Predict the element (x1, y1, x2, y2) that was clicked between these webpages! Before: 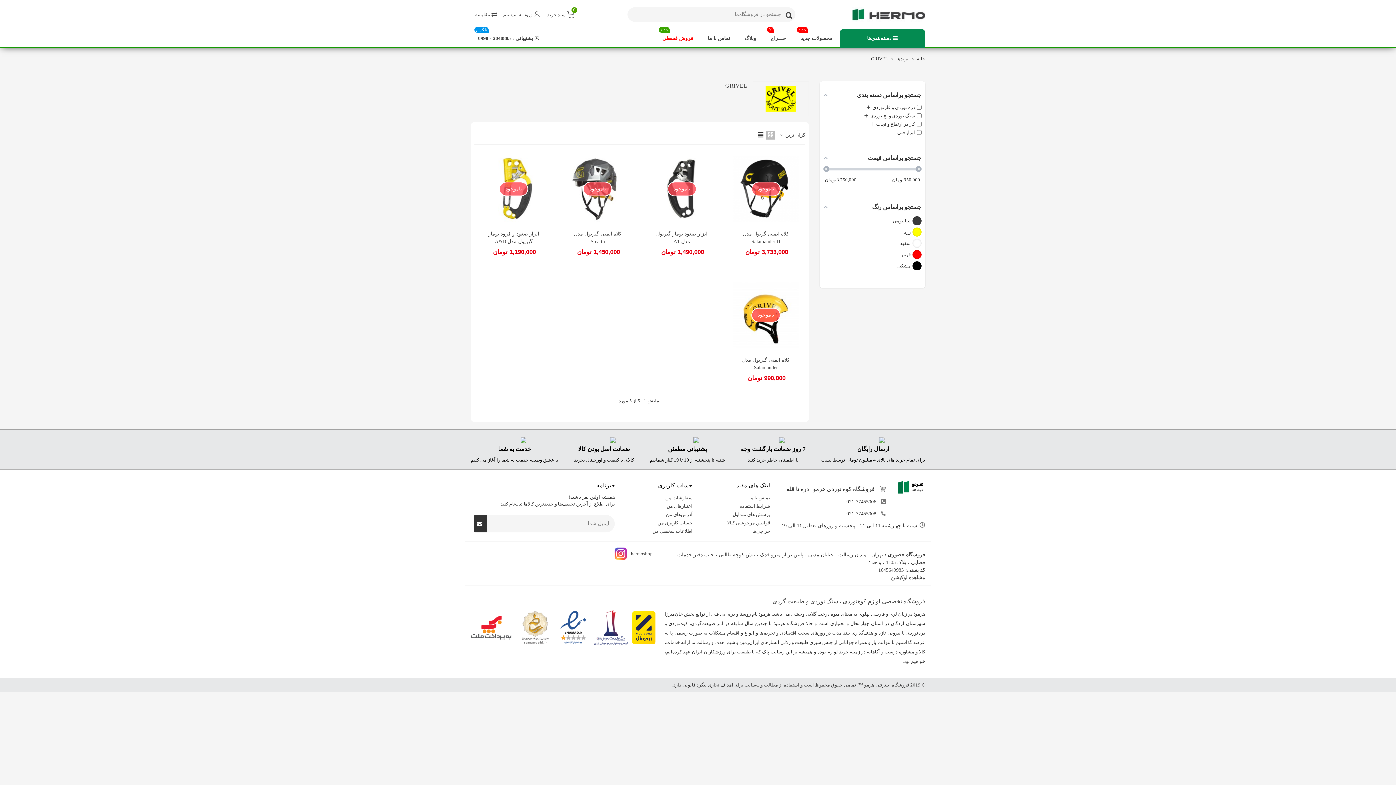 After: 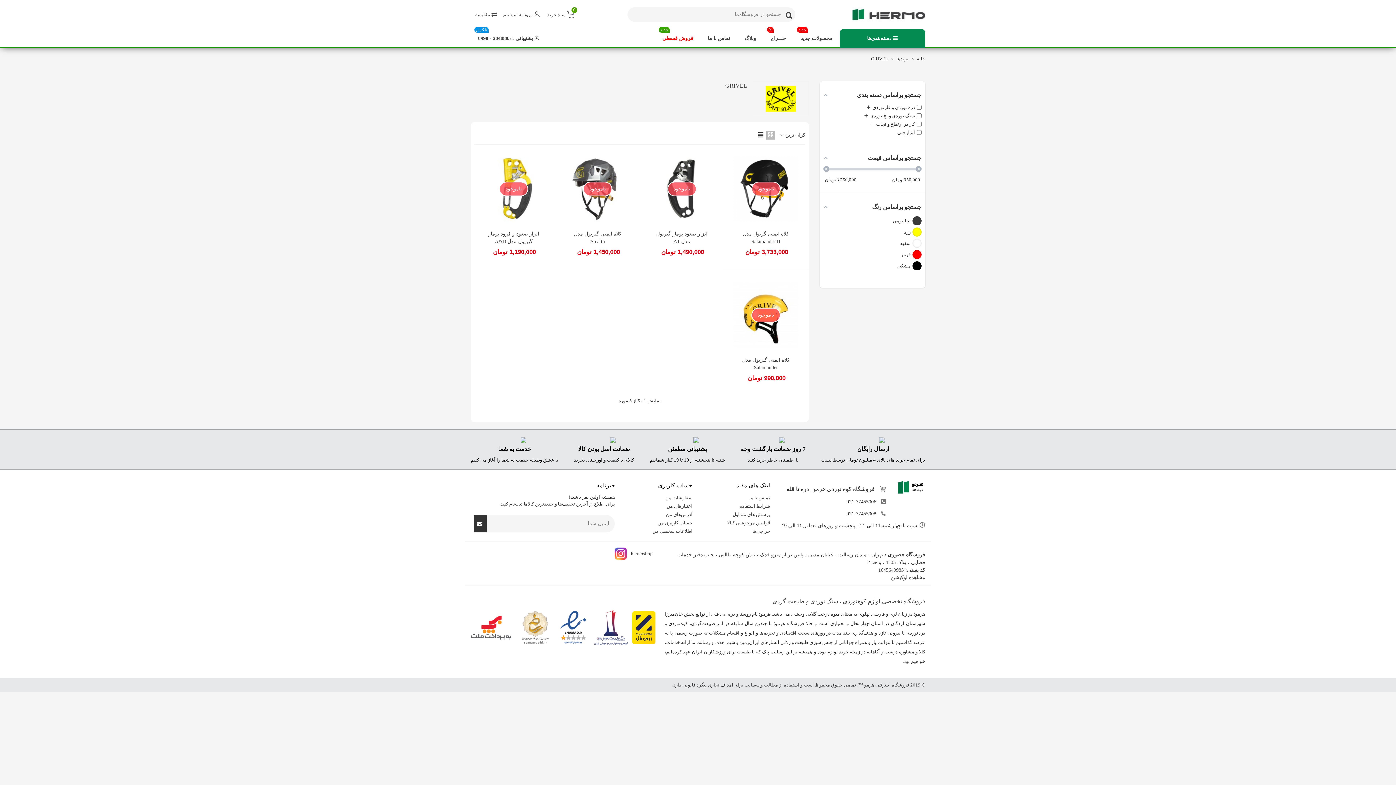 Action: label:  hermoshop bbox: (614, 547, 653, 560)